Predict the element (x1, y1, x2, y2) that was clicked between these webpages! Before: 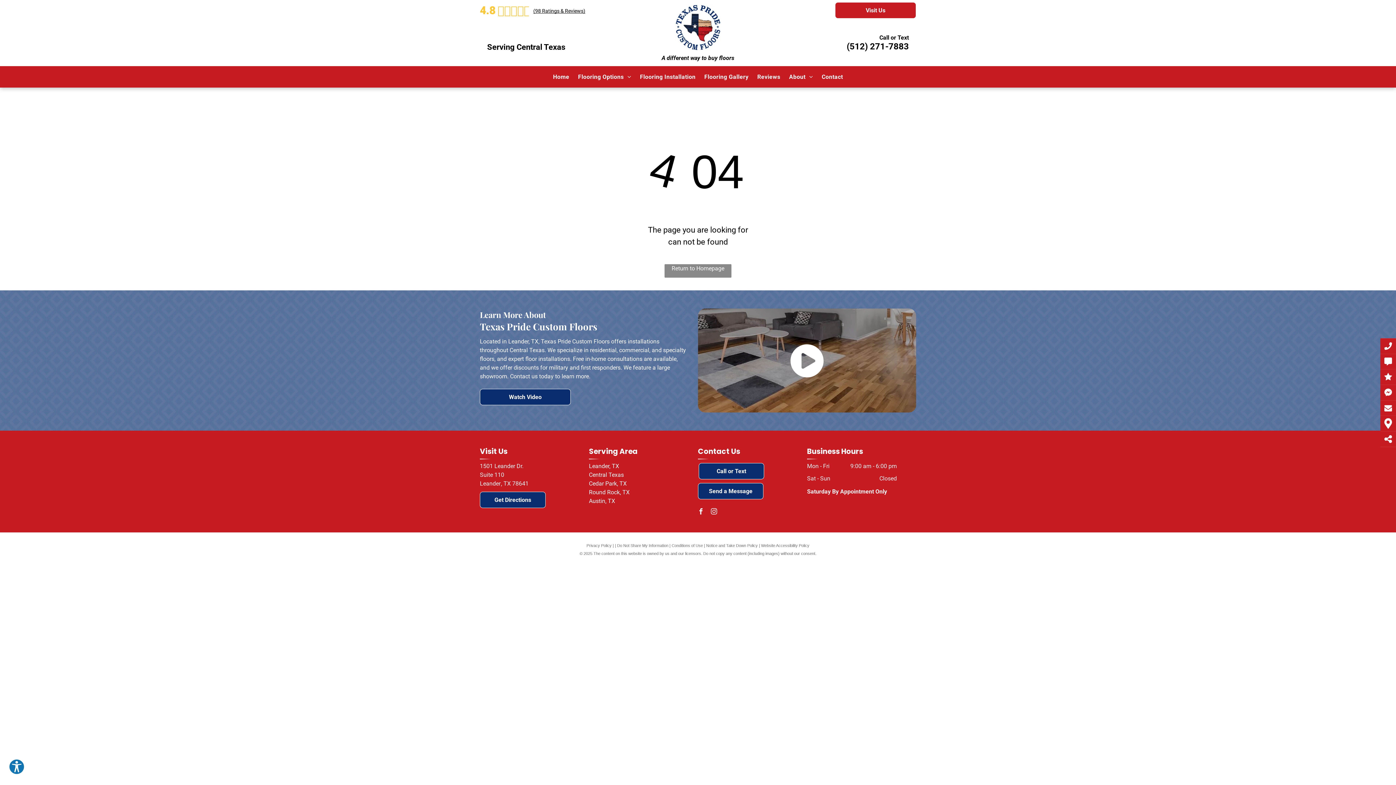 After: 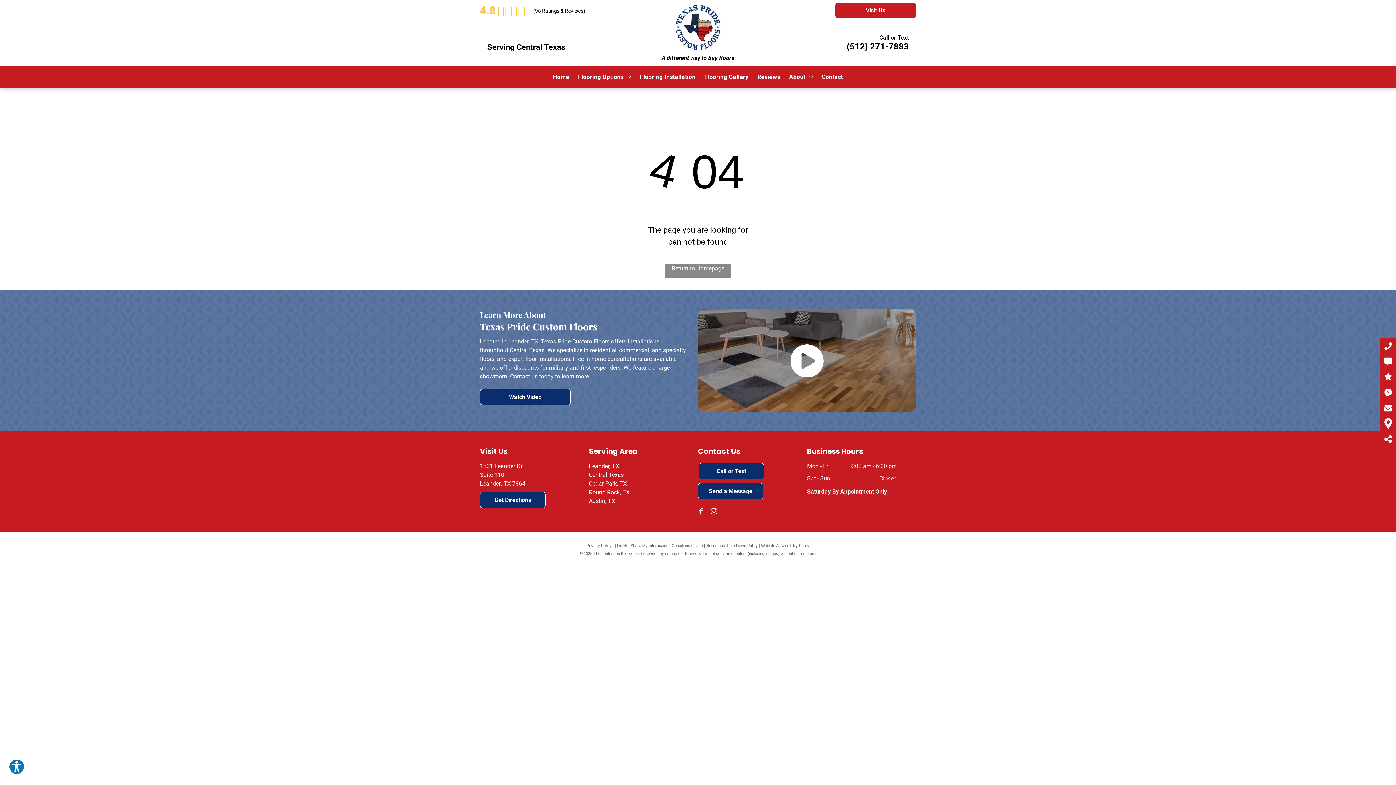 Action: bbox: (846, 41, 909, 51) label: (512) 271-7883